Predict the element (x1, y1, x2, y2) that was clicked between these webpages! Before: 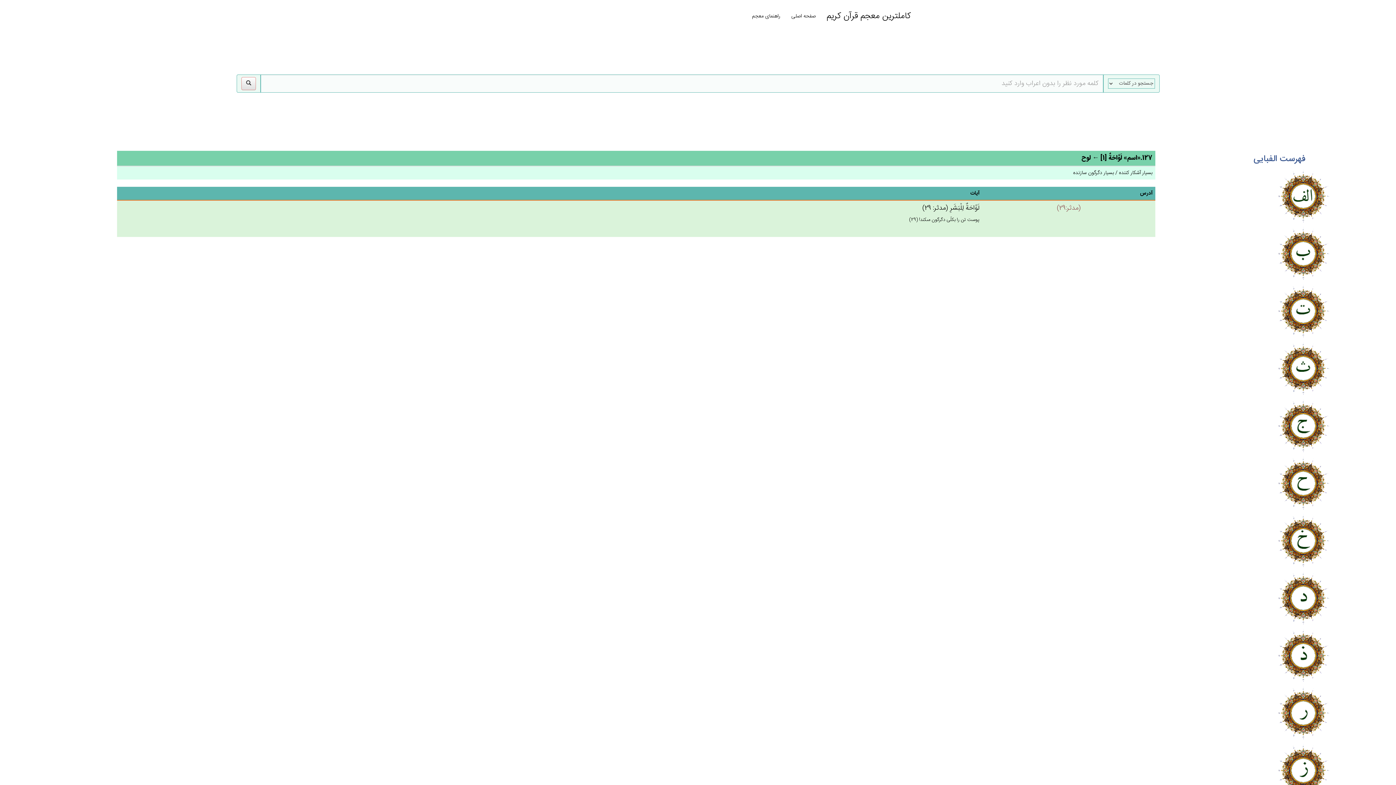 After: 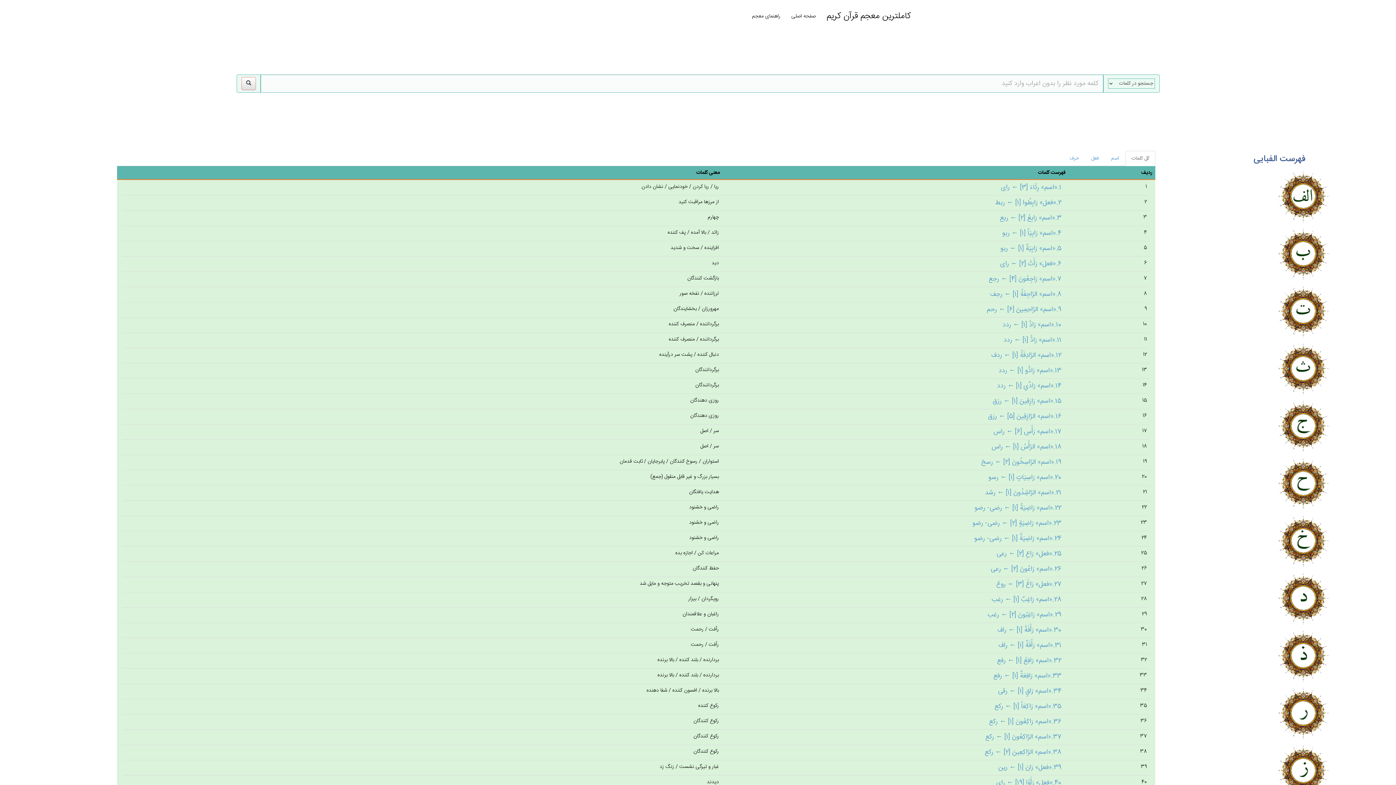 Action: bbox: (1229, 686, 1330, 740)